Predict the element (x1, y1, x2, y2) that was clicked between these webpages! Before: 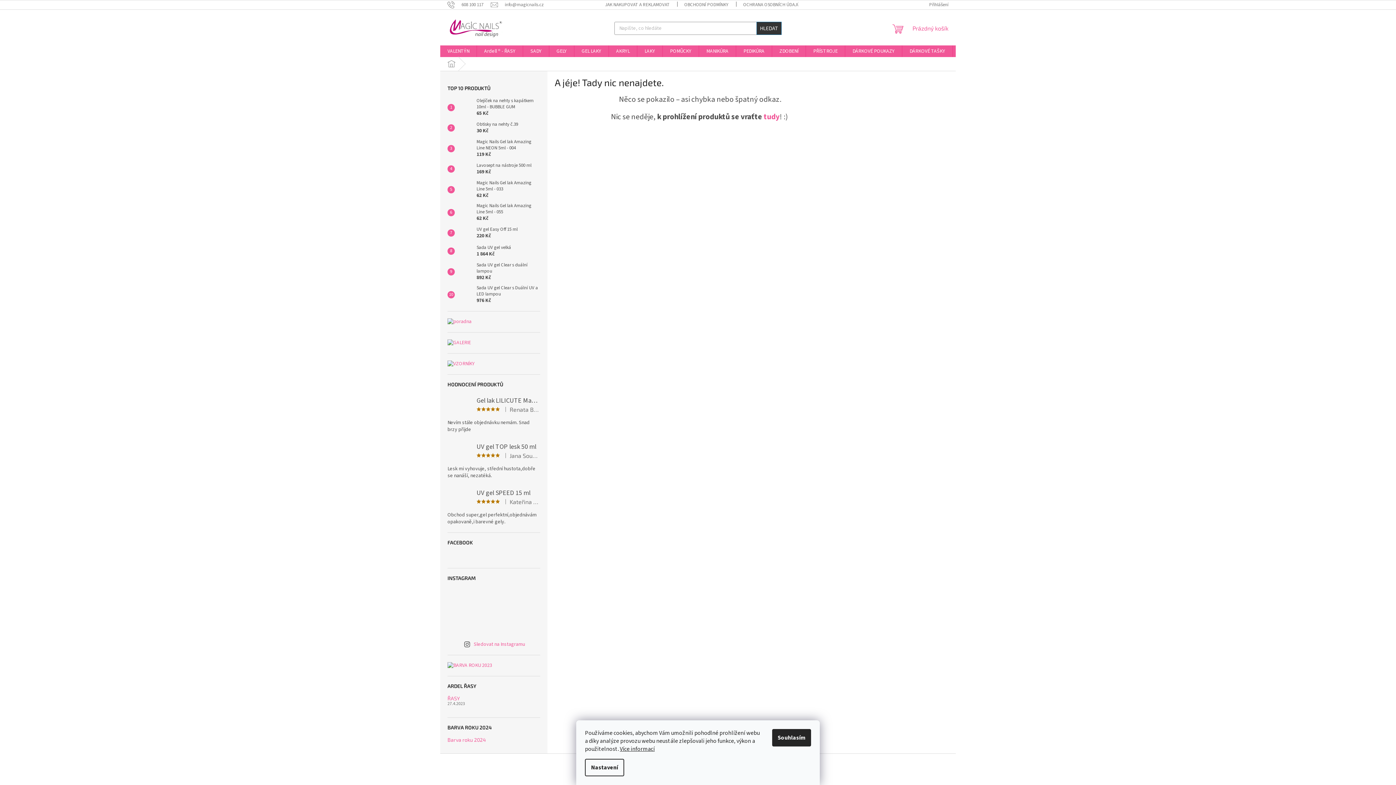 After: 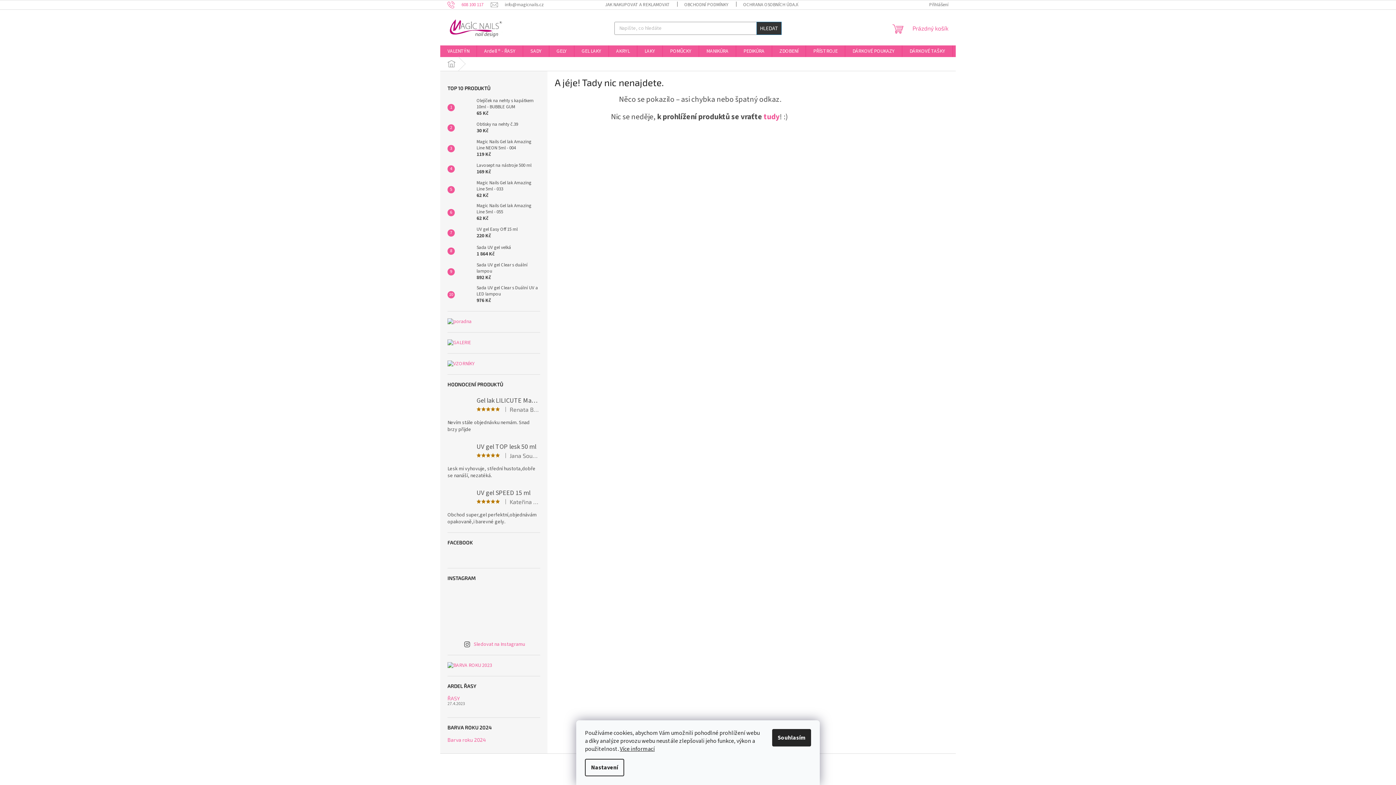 Action: label: Zavolat na 608100117 bbox: (447, 1, 490, 7)